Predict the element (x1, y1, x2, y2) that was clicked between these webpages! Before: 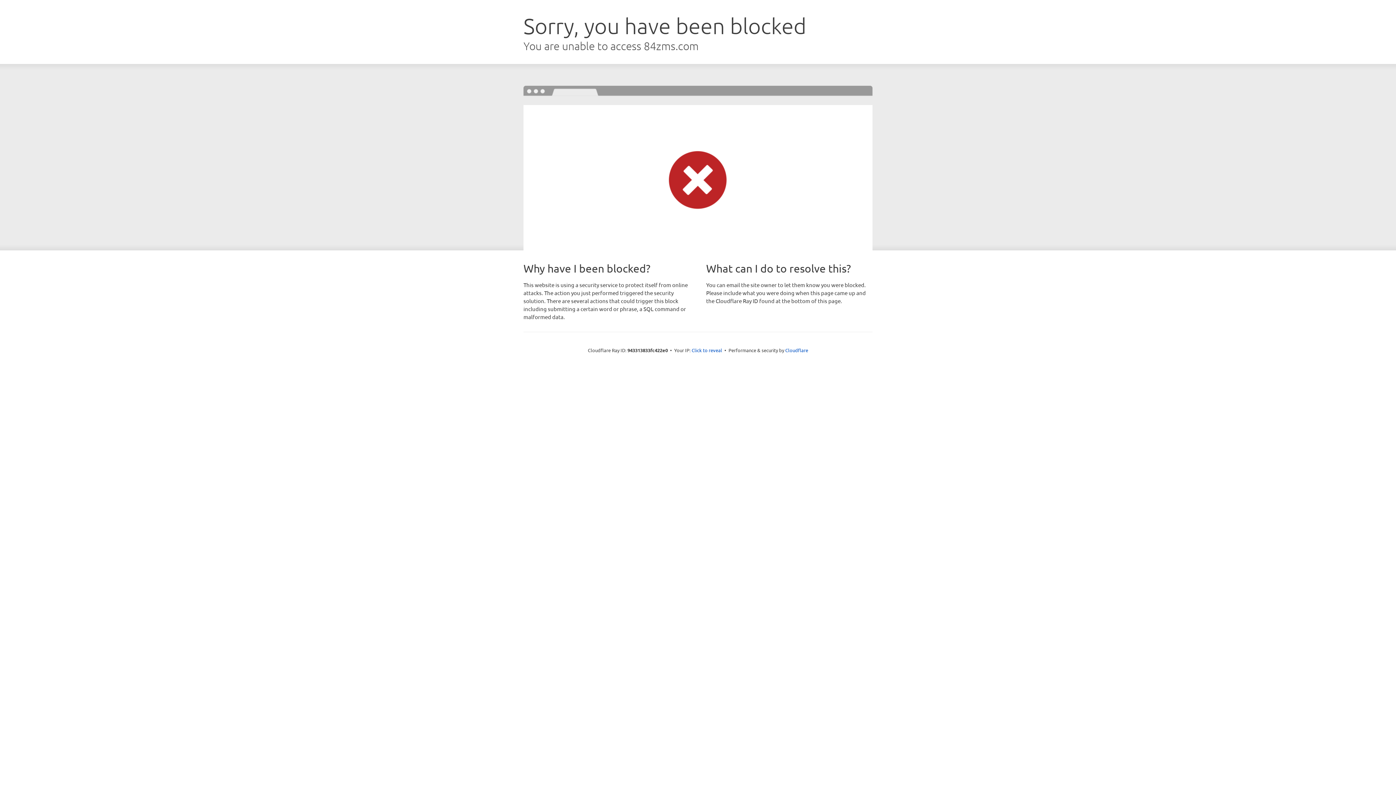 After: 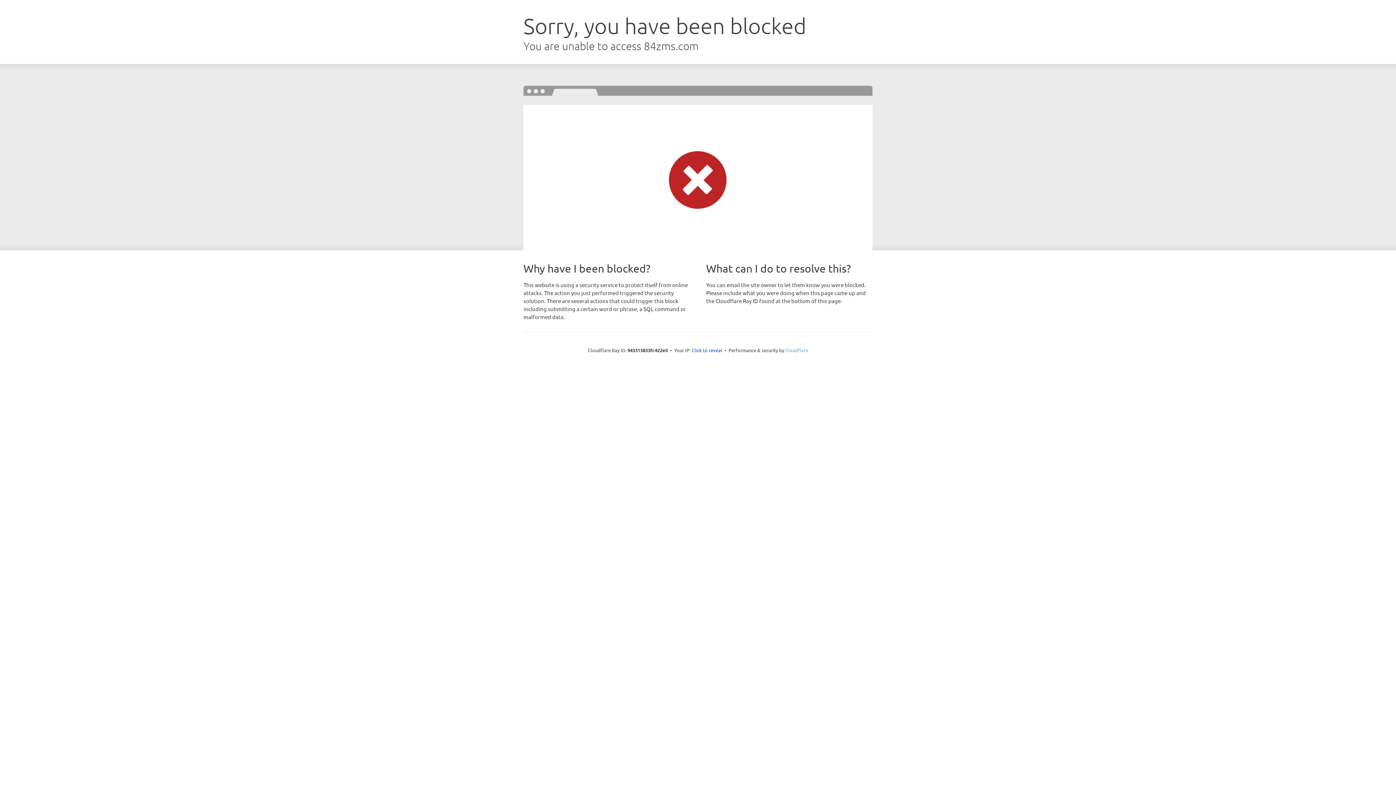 Action: label: Cloudflare bbox: (785, 347, 808, 353)